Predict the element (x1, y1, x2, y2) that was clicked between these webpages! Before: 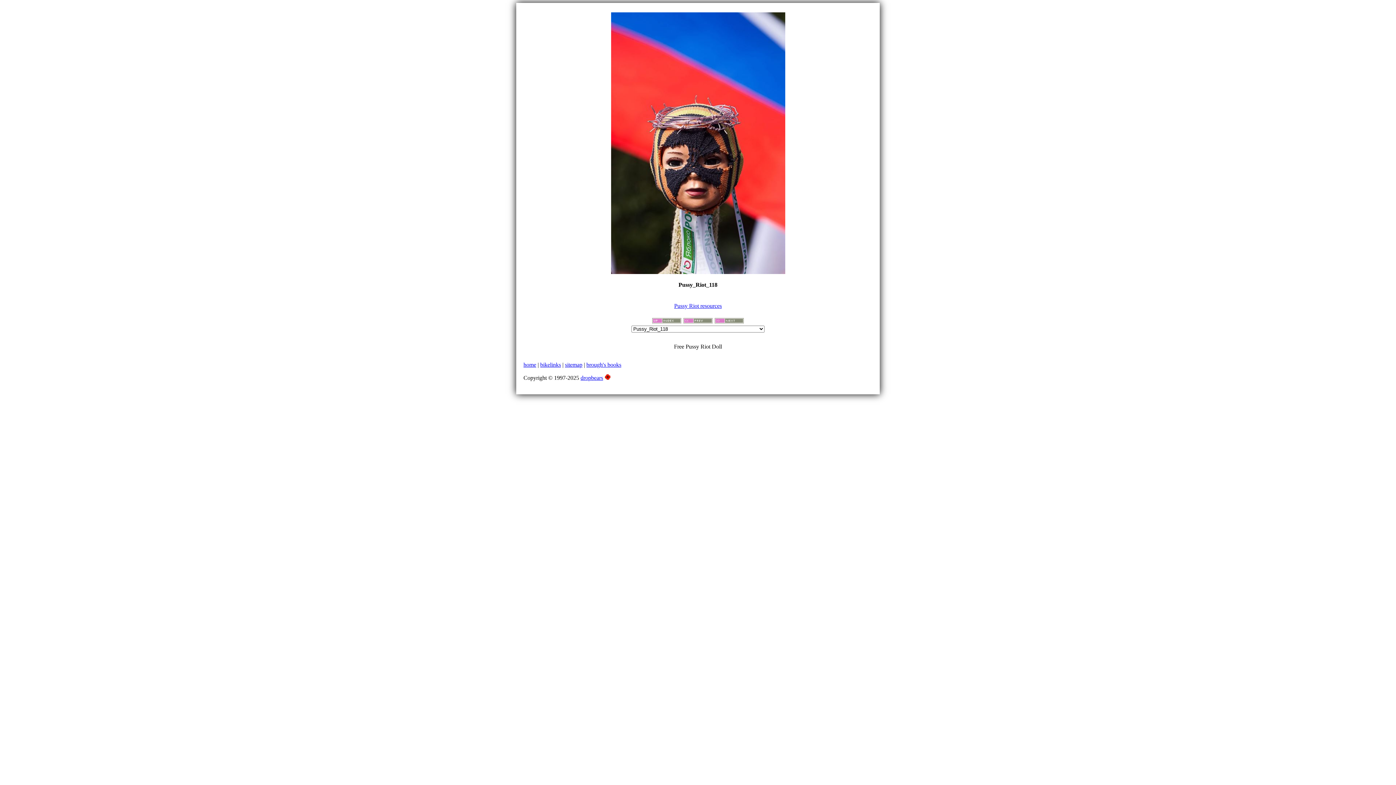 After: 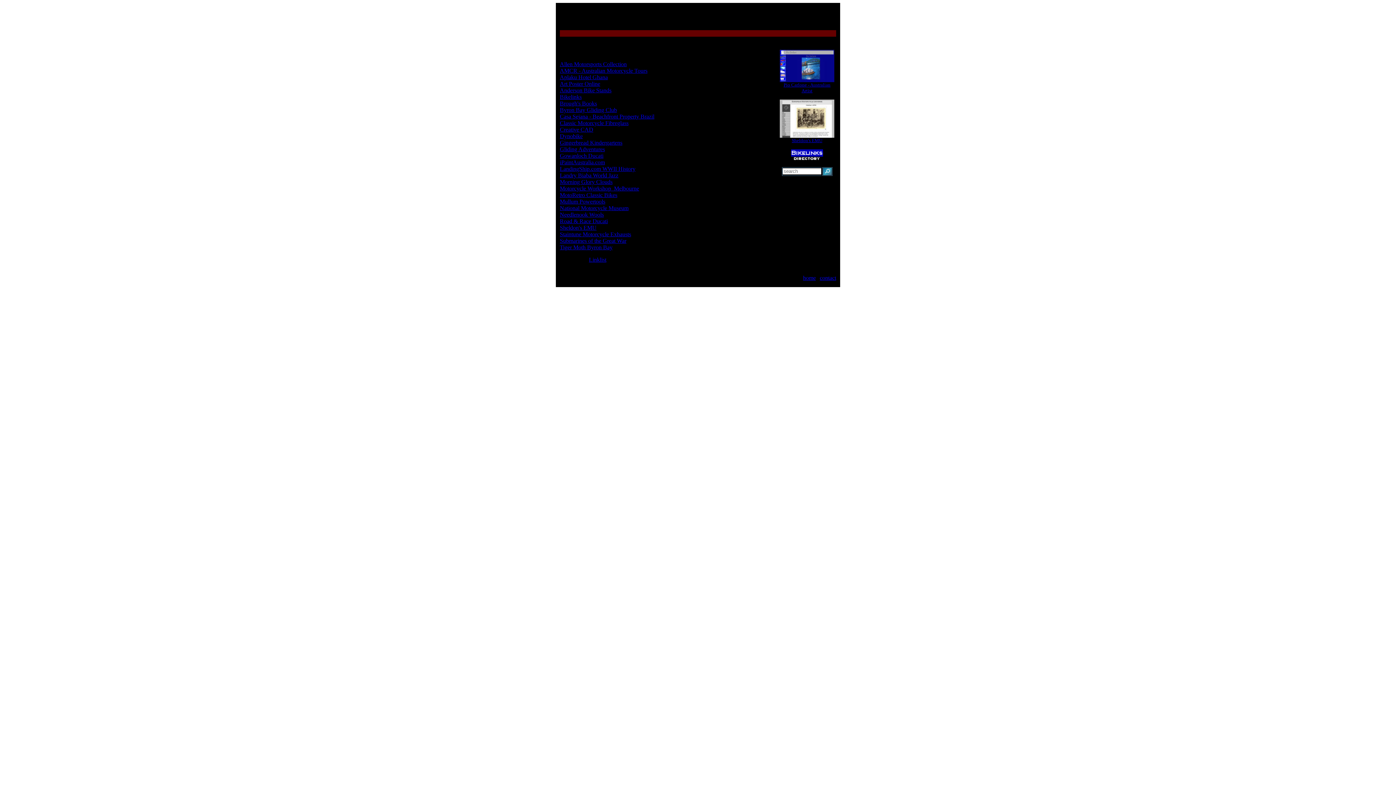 Action: label: sitemap bbox: (565, 361, 582, 368)